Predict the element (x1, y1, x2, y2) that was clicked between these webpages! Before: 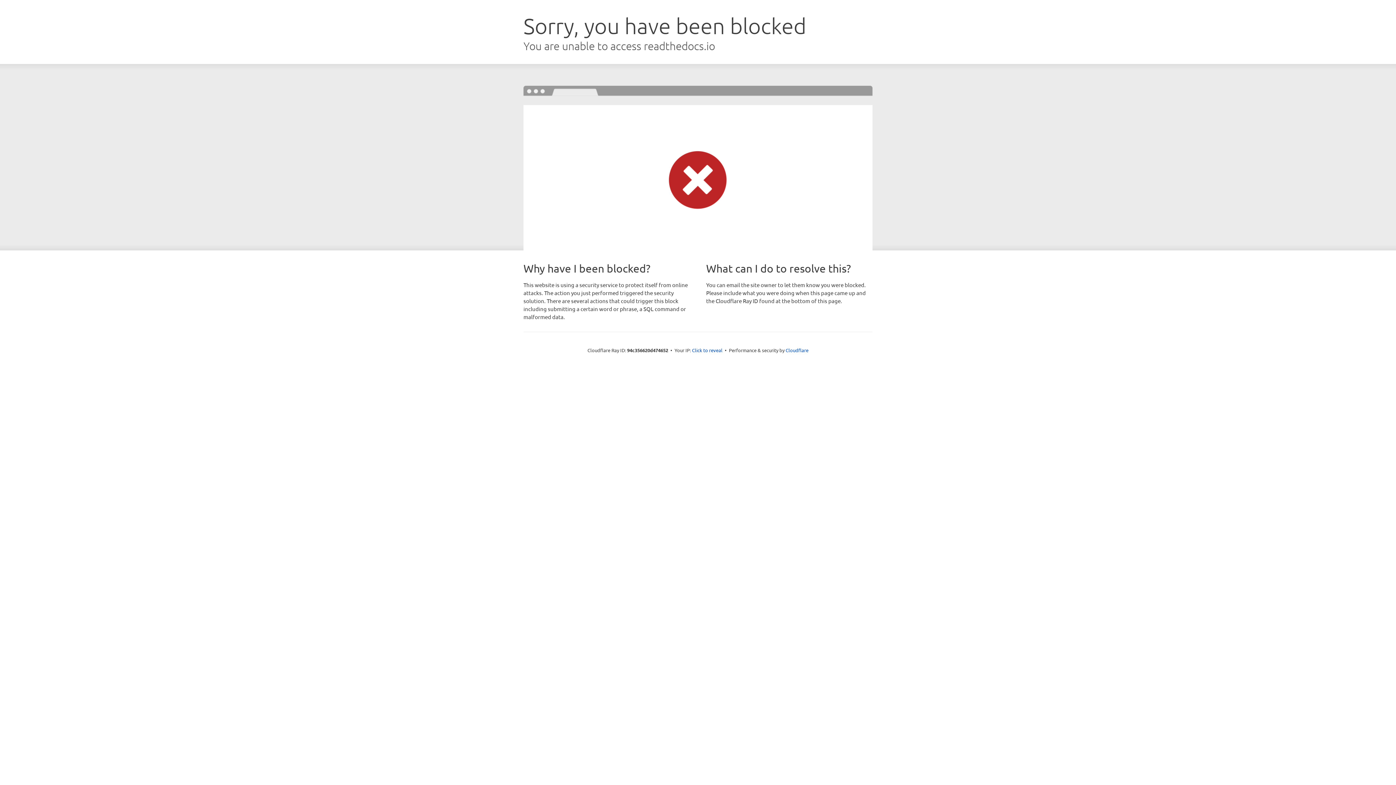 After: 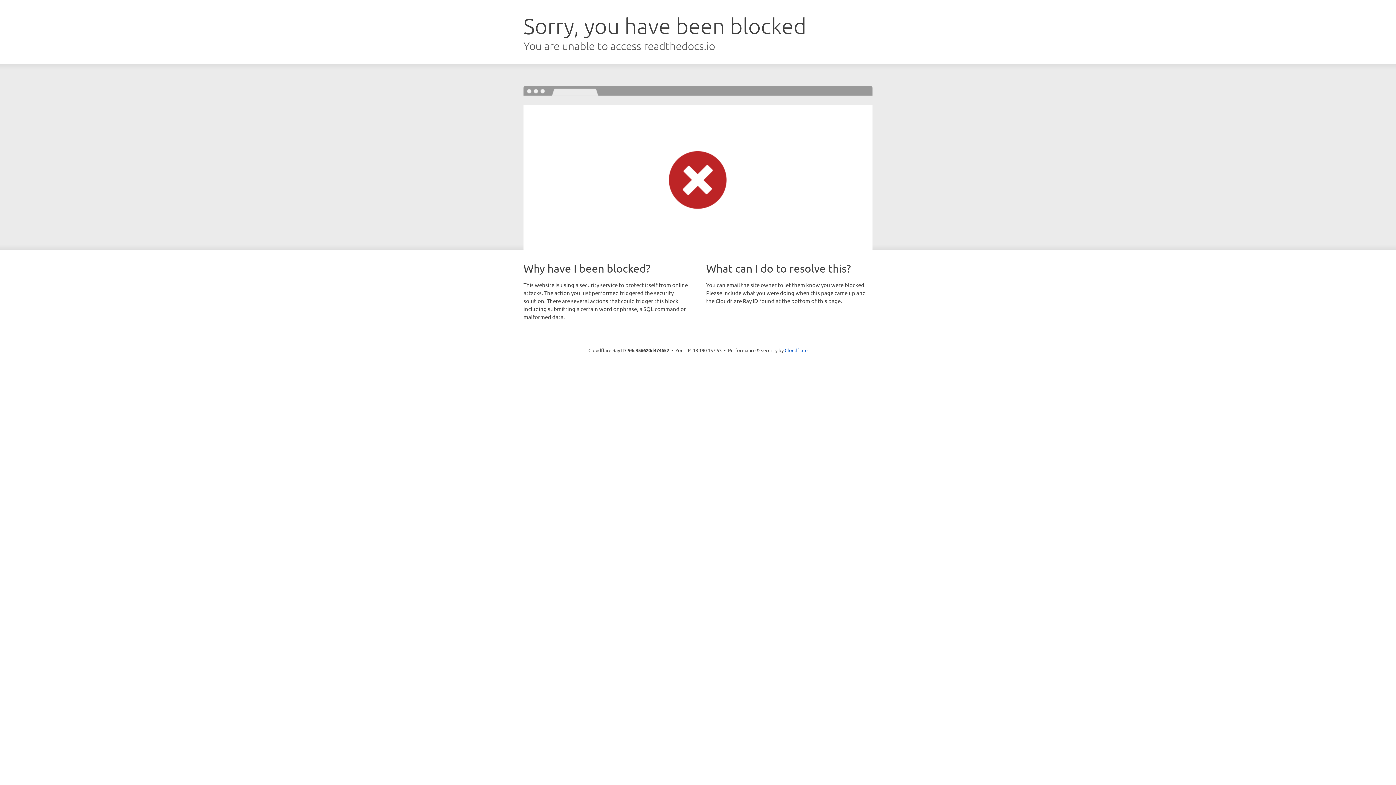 Action: label: Click to reveal bbox: (692, 346, 722, 353)